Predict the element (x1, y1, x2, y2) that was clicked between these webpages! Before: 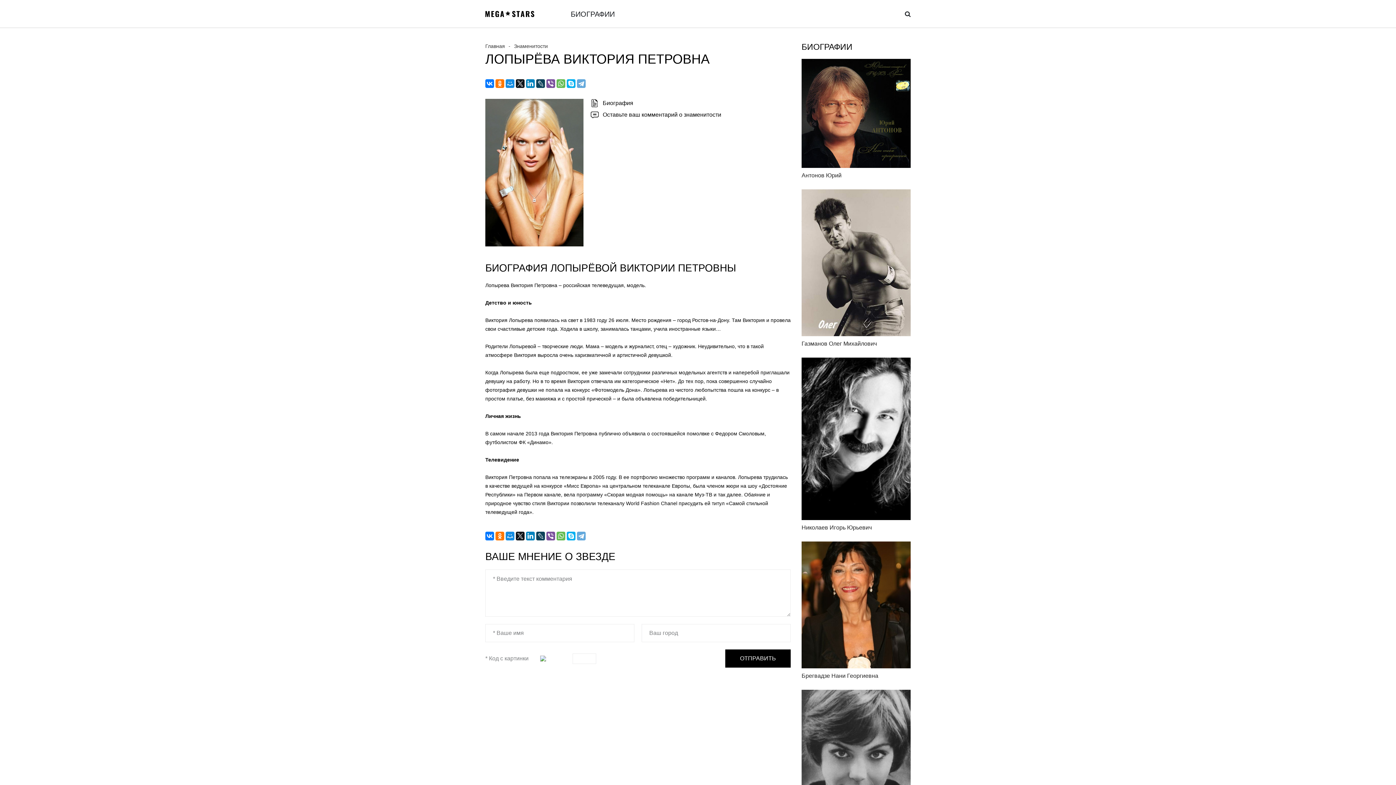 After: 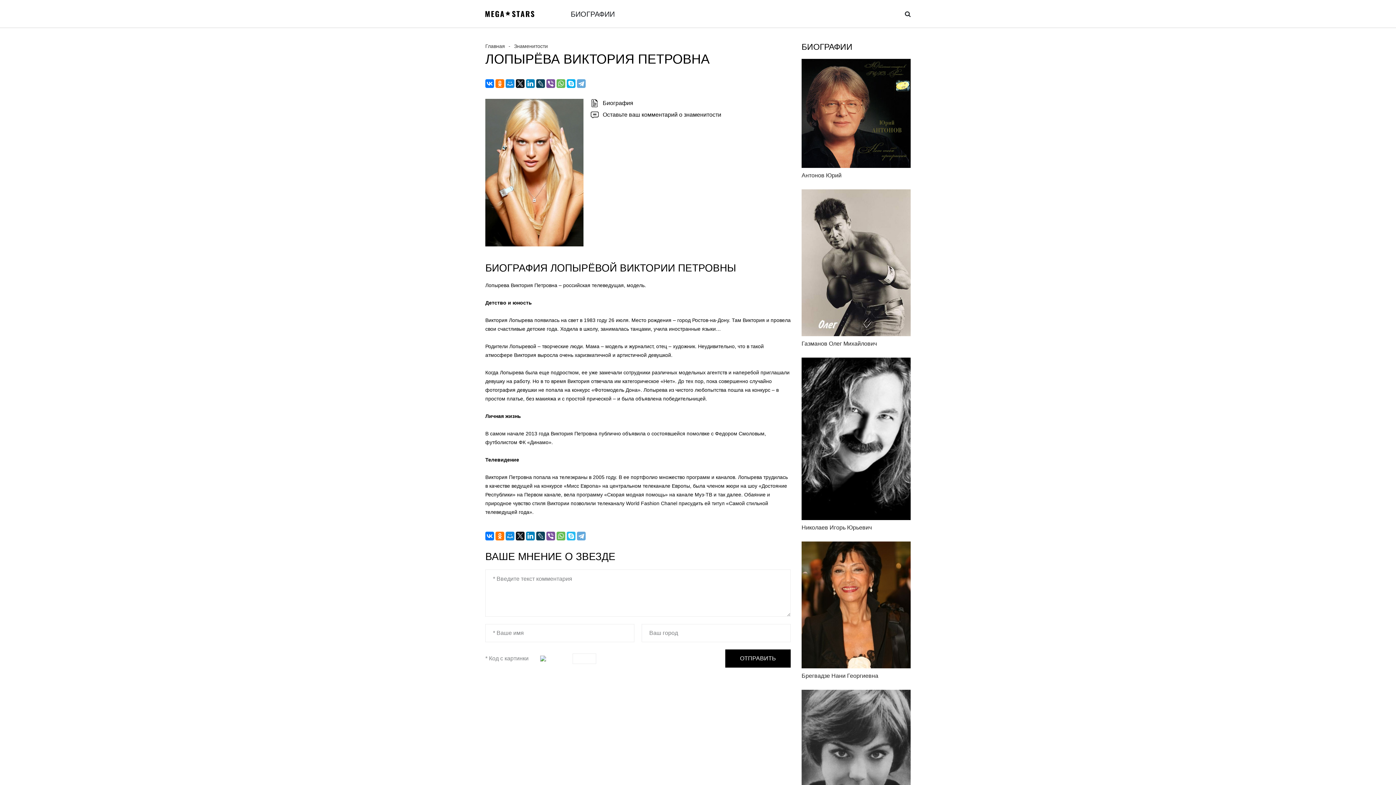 Action: bbox: (566, 532, 575, 540)